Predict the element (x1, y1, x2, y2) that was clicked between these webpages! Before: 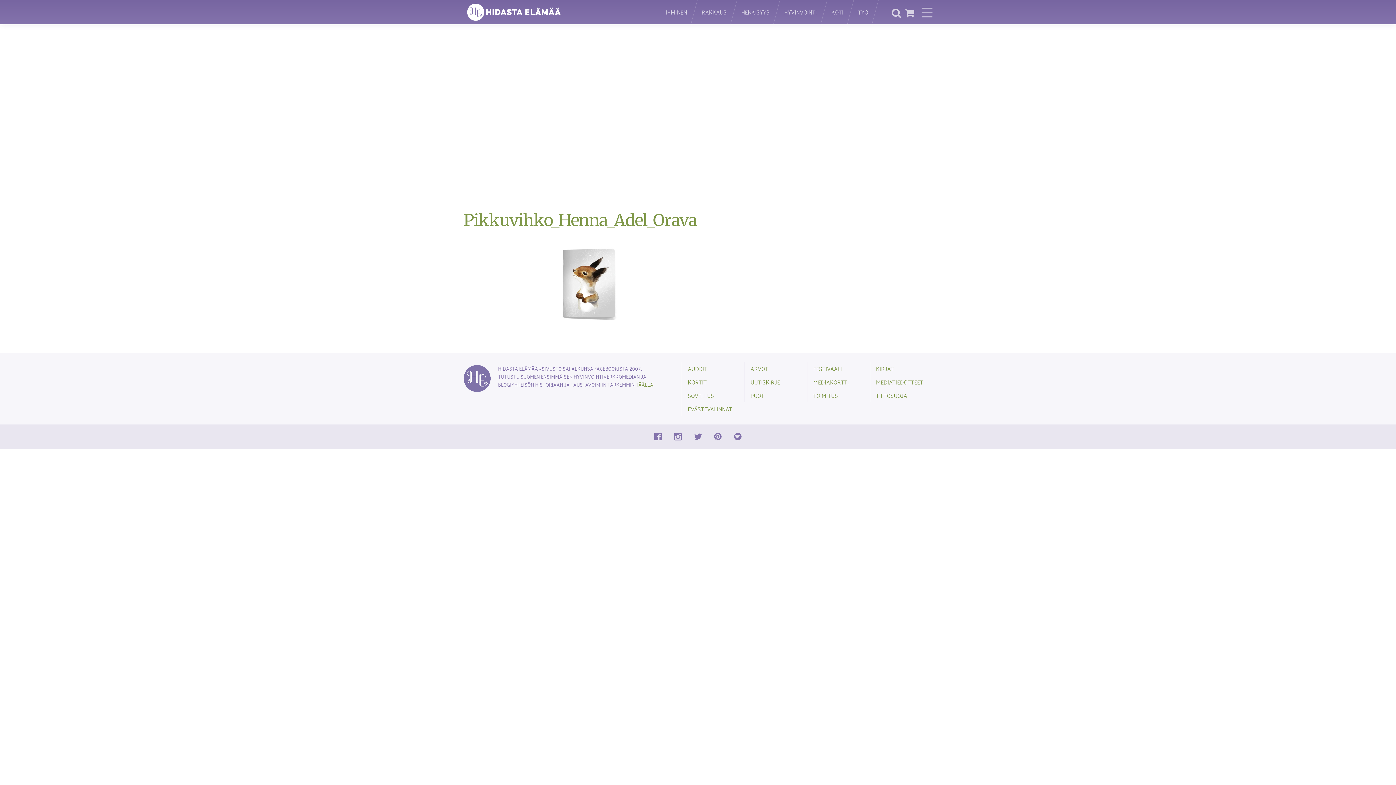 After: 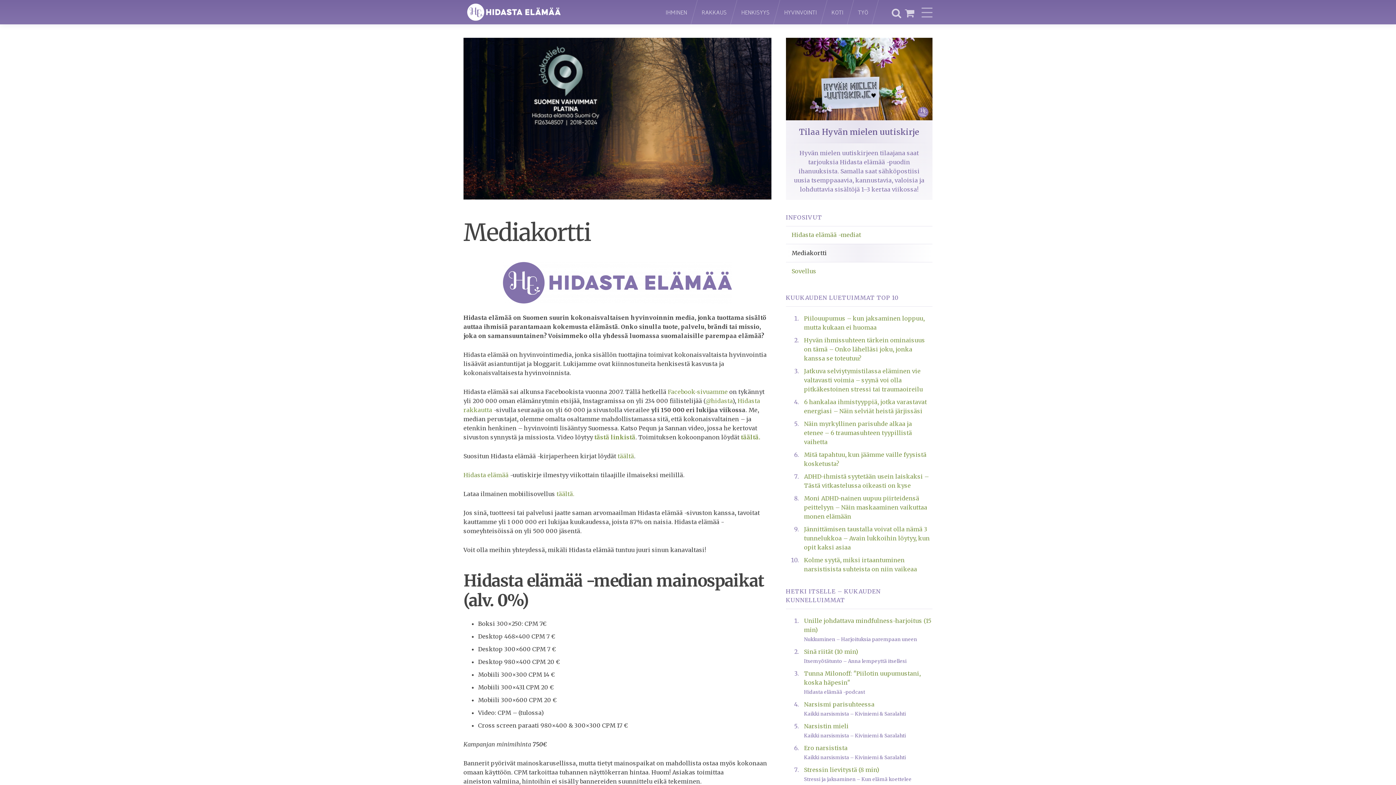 Action: bbox: (807, 375, 870, 389) label: MEDIAKORTTI